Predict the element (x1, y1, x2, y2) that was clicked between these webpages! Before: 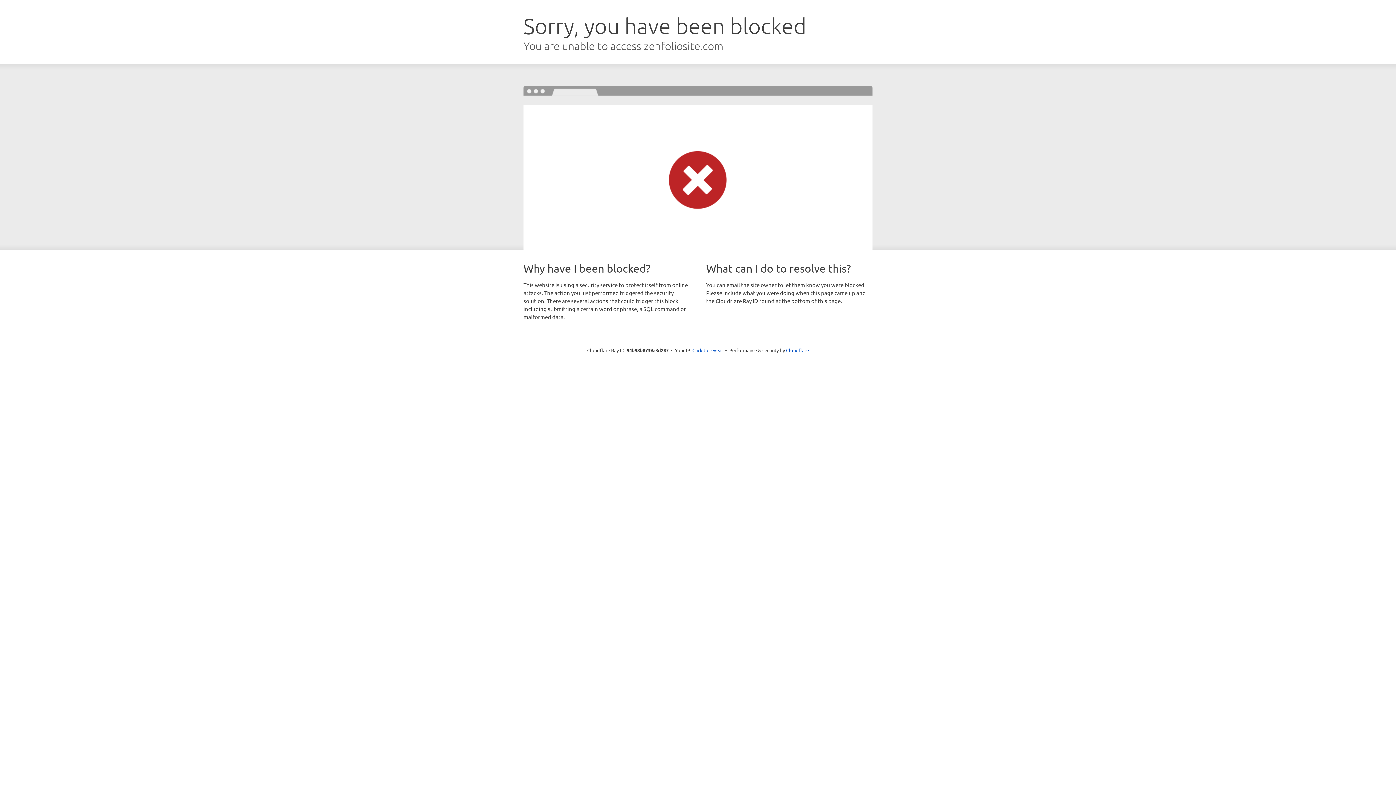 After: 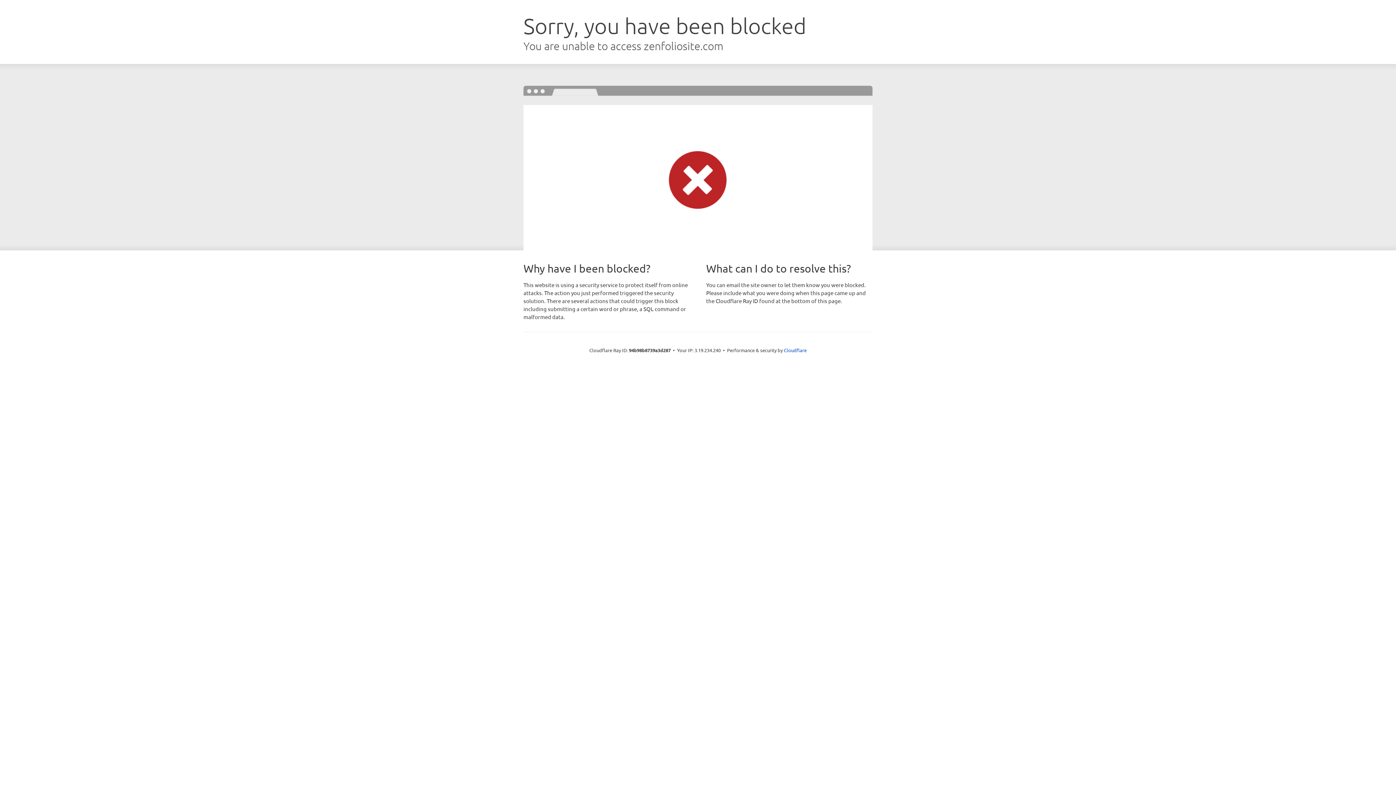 Action: label: Click to reveal bbox: (692, 346, 723, 353)